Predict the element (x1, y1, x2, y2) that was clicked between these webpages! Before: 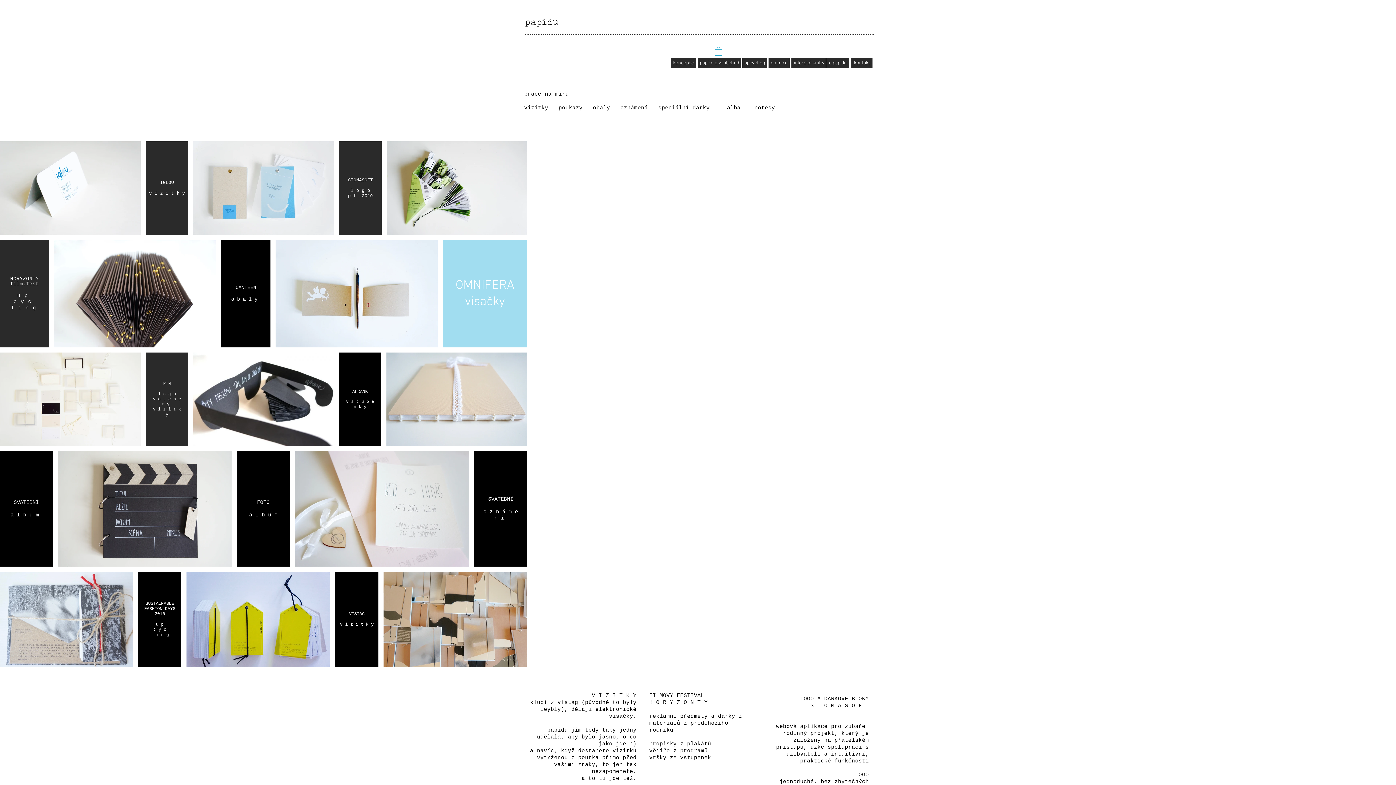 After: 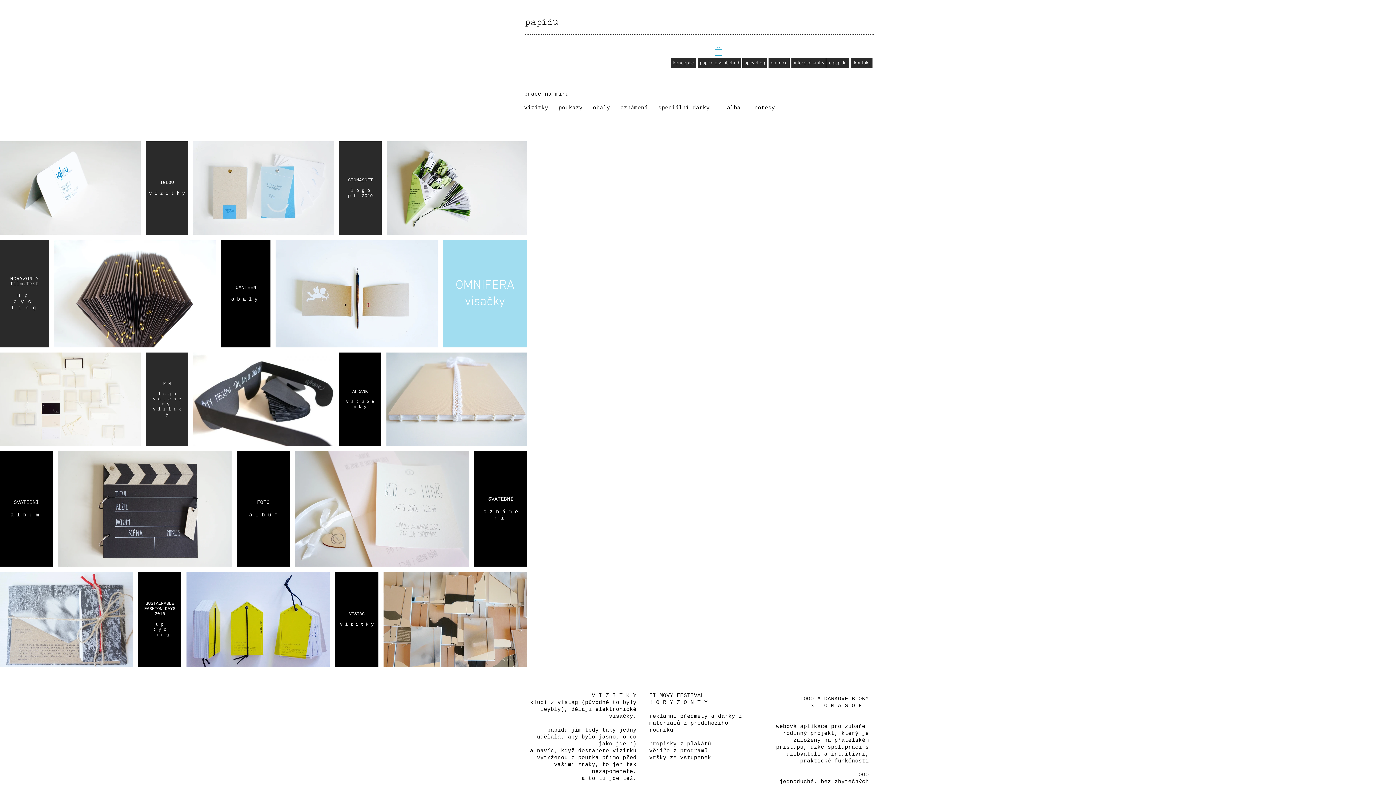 Action: bbox: (714, 46, 722, 55)